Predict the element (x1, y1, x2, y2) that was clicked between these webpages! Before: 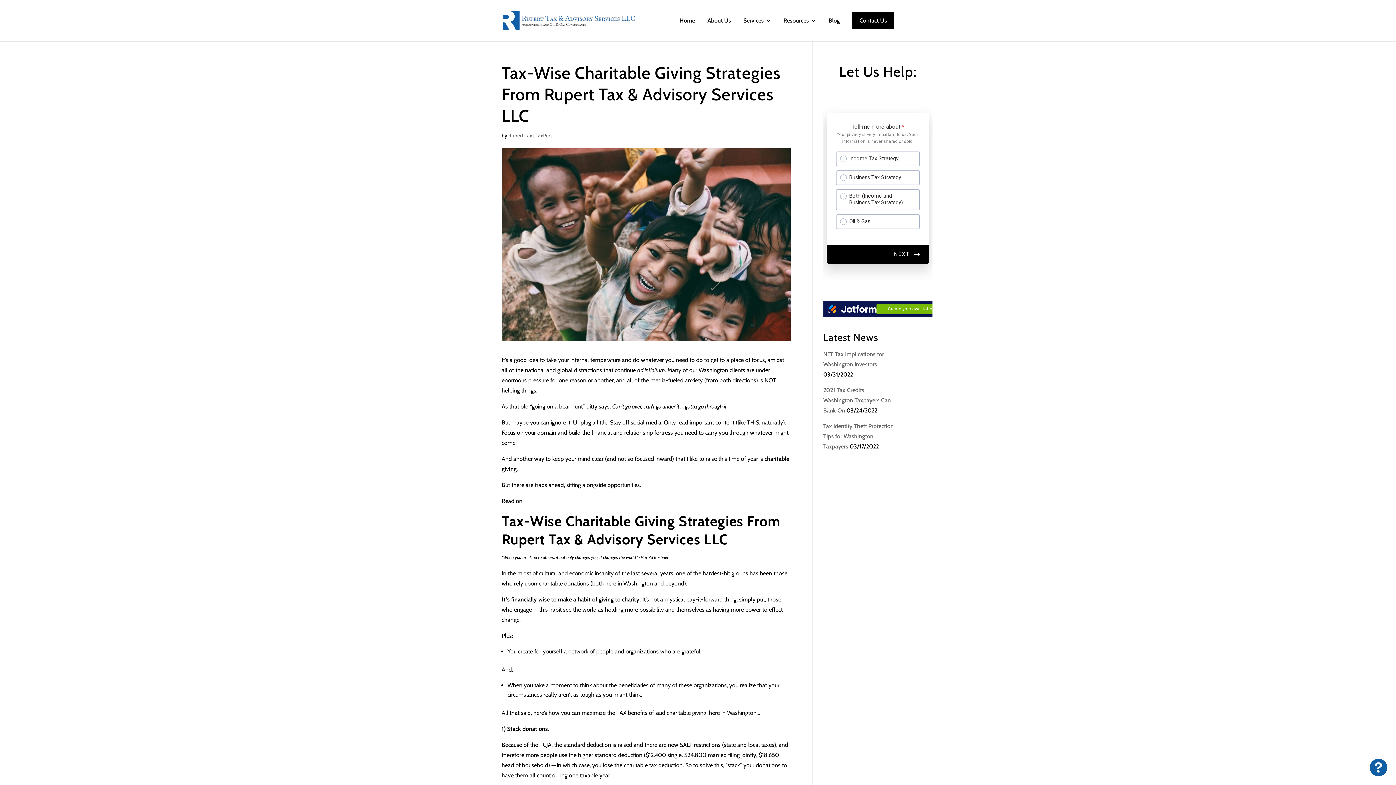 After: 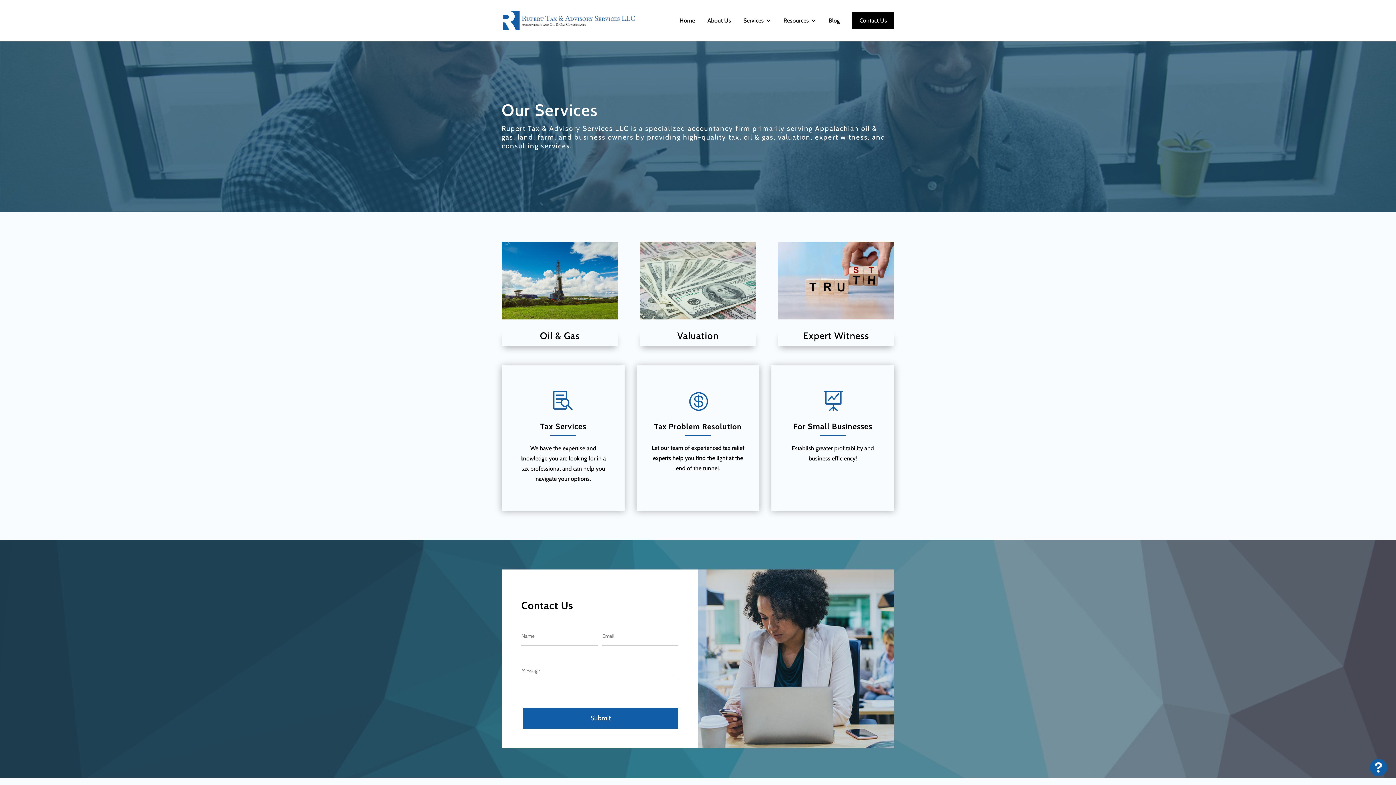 Action: label: Services bbox: (743, 18, 771, 41)